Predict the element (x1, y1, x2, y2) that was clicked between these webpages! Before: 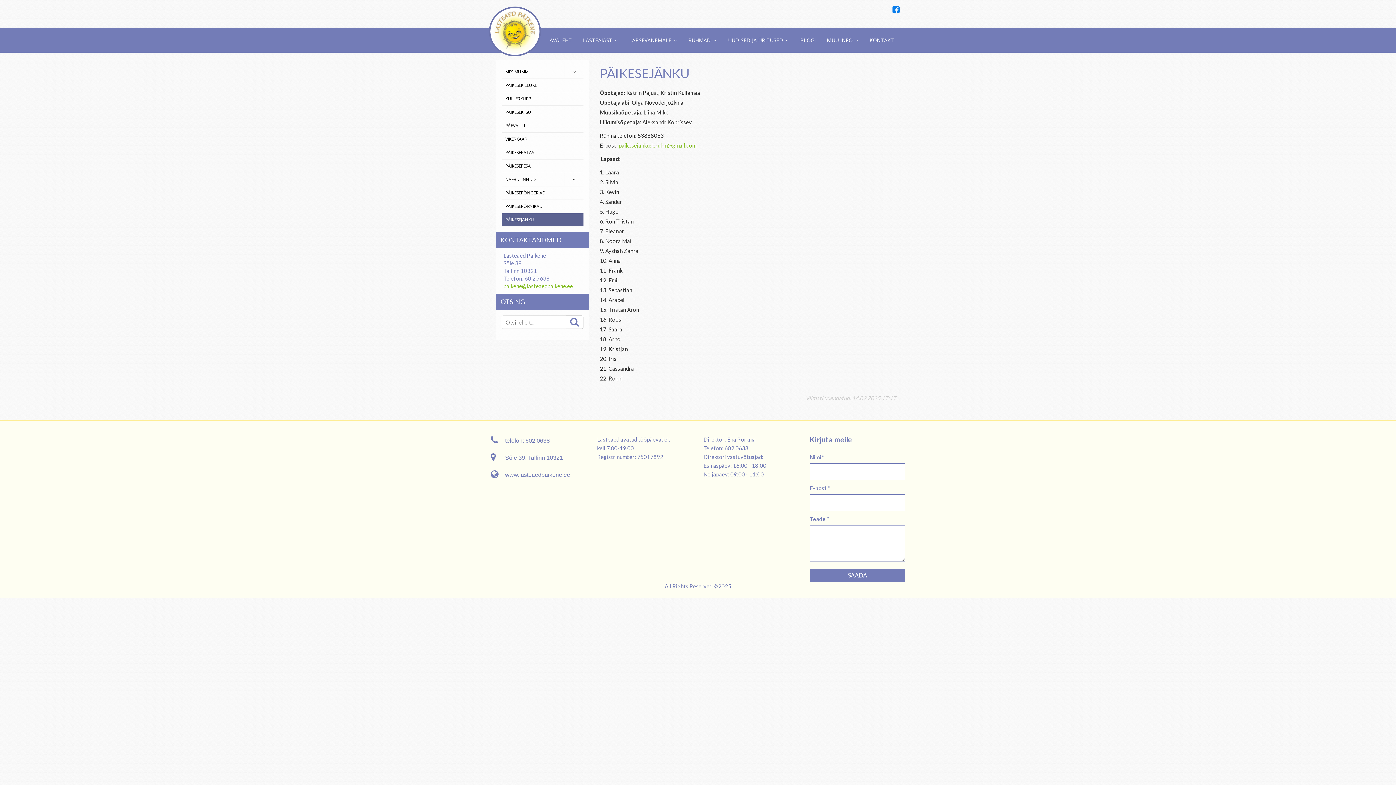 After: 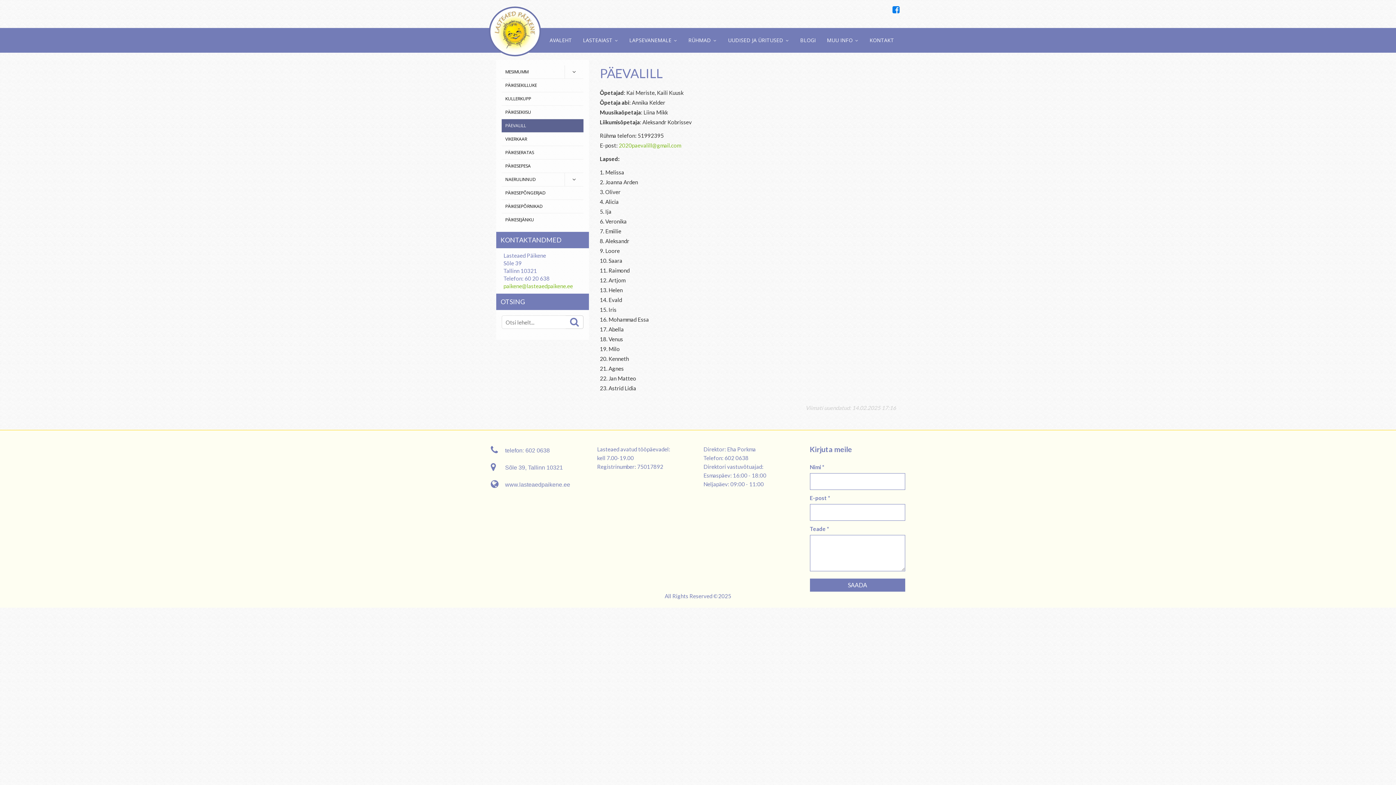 Action: bbox: (501, 119, 583, 132) label: PÄEVALILL